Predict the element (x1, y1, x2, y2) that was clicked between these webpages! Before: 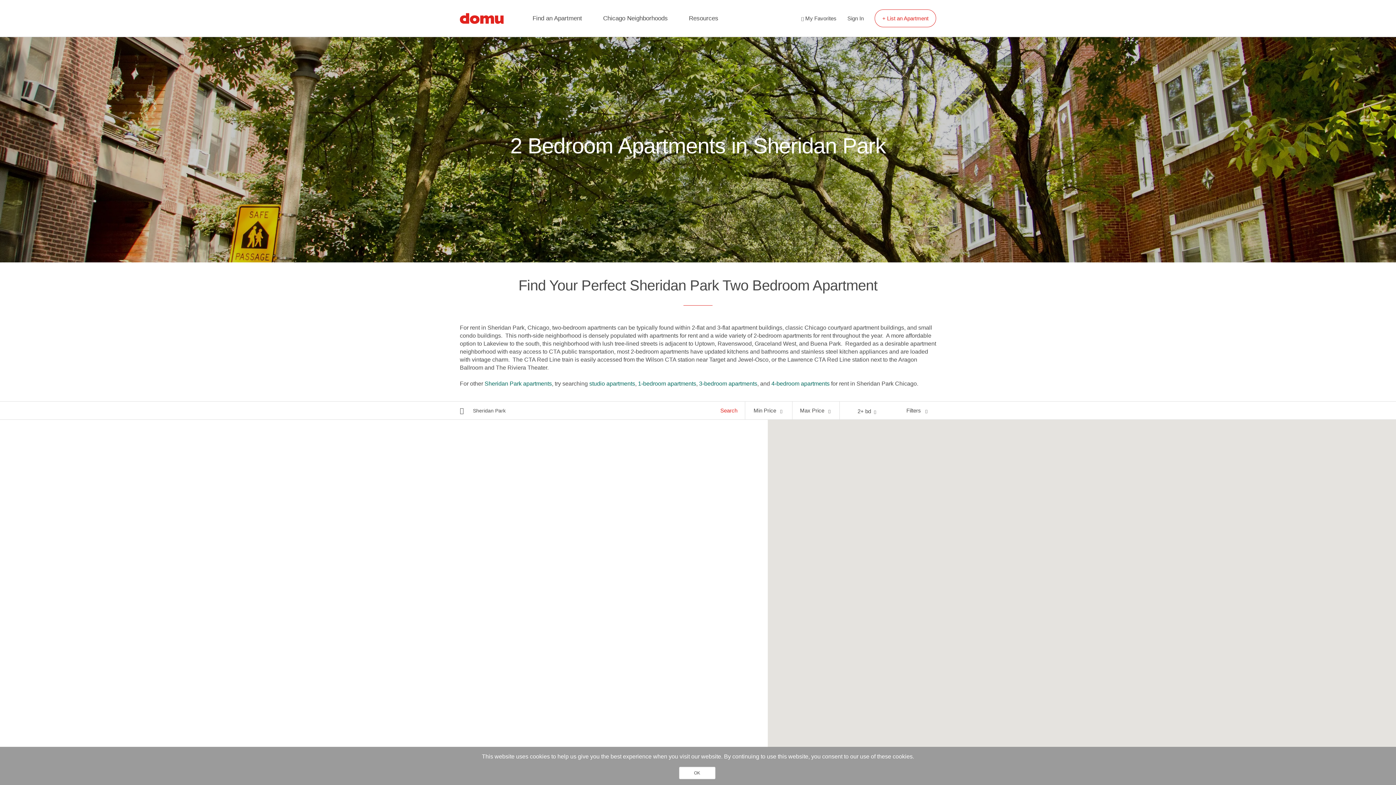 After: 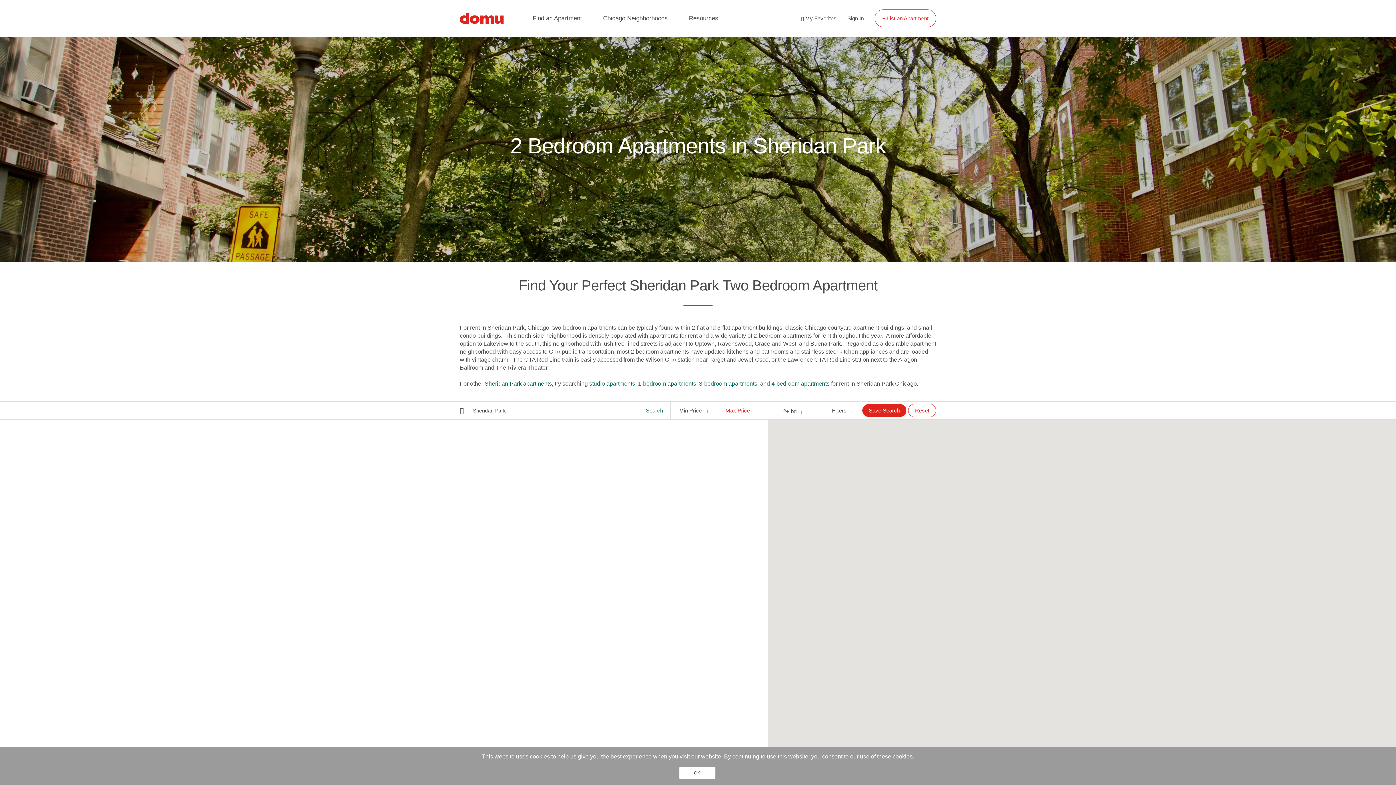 Action: bbox: (720, 407, 737, 414) label: Search